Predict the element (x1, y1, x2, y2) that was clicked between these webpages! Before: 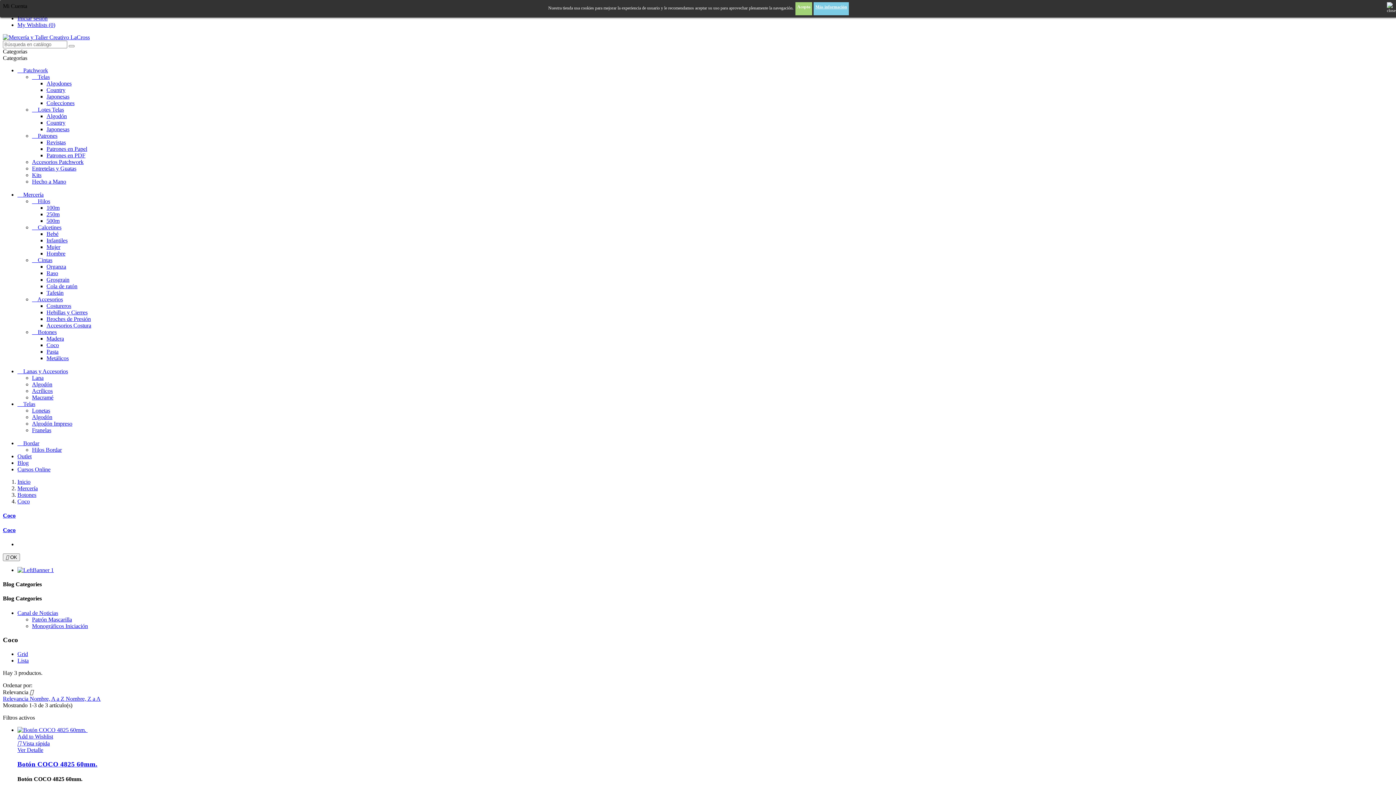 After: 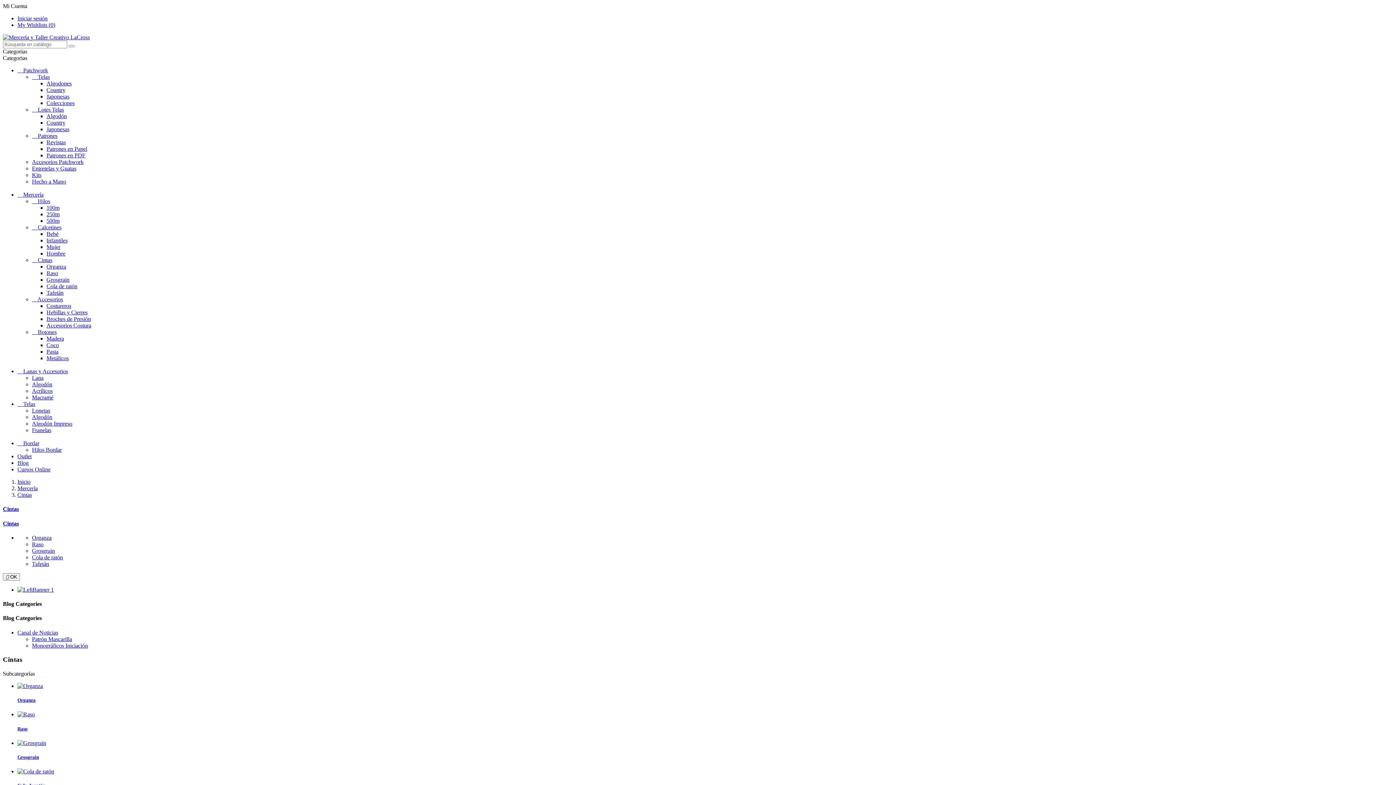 Action: label:     Cintas bbox: (32, 257, 52, 263)